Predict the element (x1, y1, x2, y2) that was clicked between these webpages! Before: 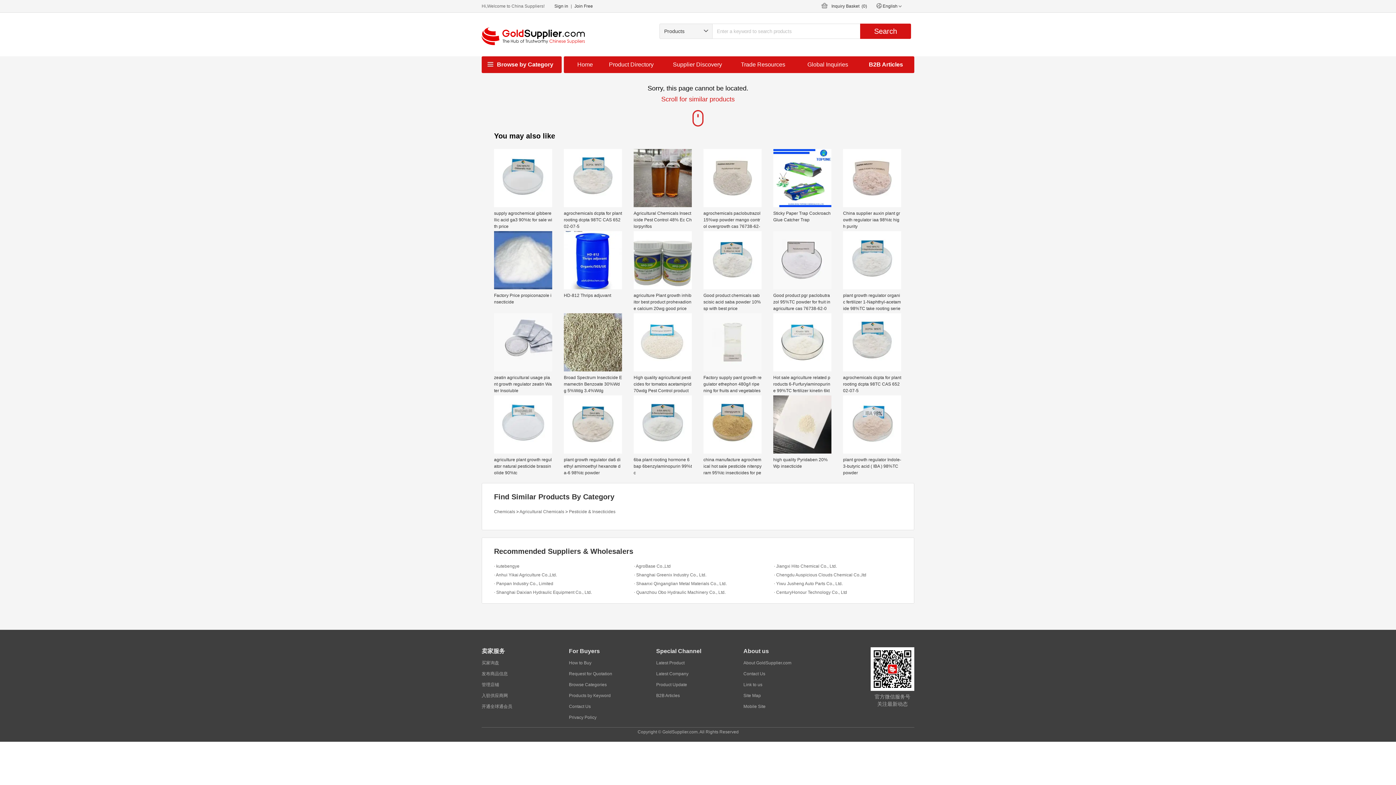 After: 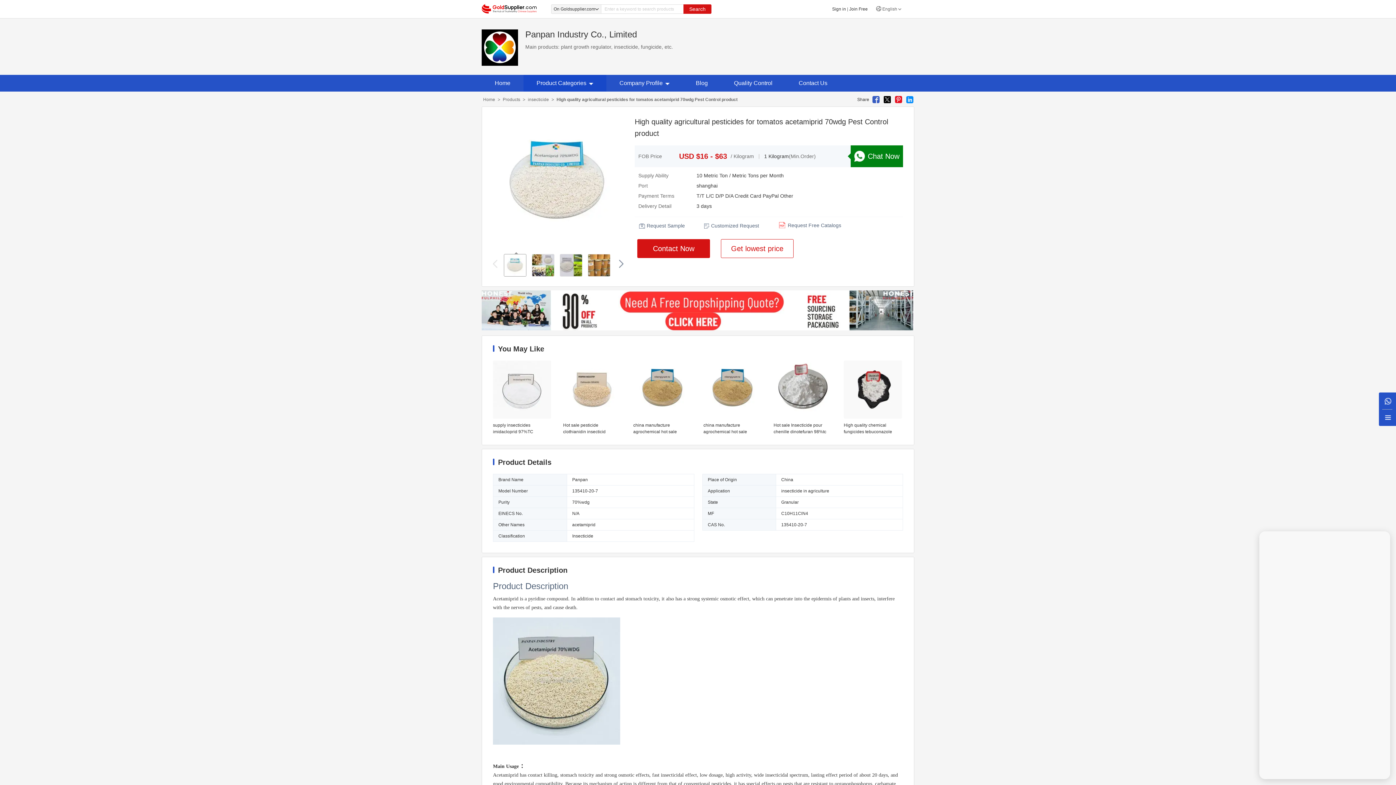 Action: bbox: (633, 313, 692, 395) label: High quality agricultural pesticides for tomatos acetamiprid 70wdg Pest Control product